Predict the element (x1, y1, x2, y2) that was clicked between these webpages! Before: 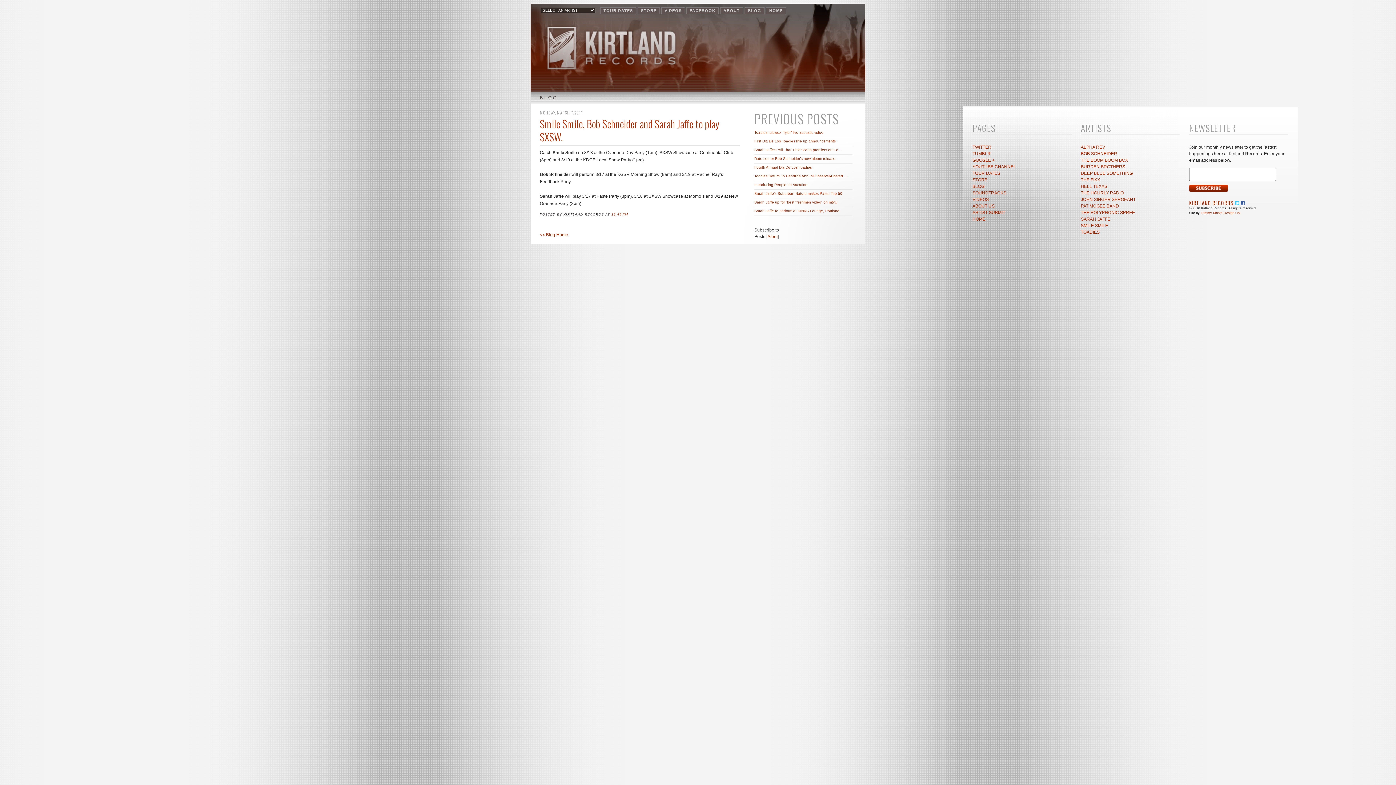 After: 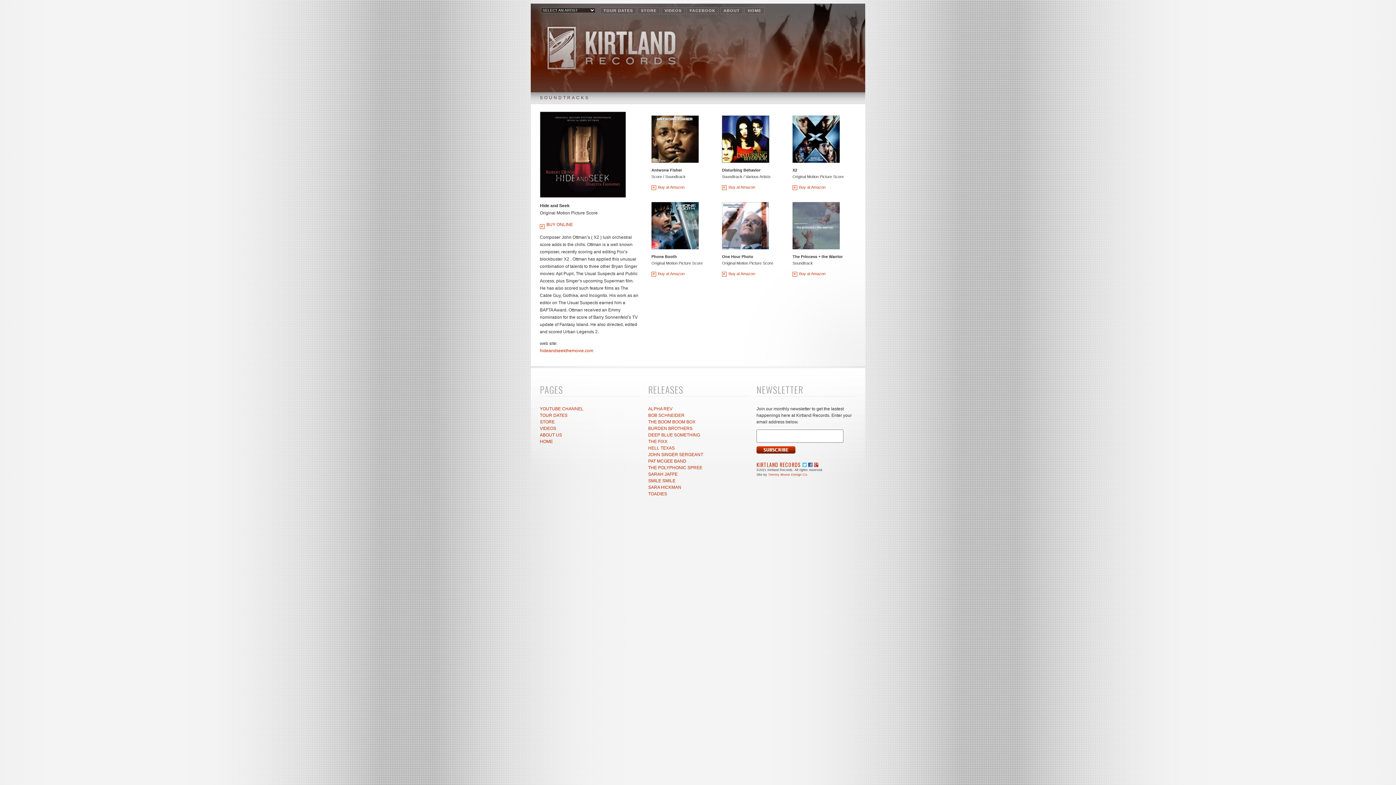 Action: label: SOUNDTRACKS bbox: (972, 190, 1006, 195)